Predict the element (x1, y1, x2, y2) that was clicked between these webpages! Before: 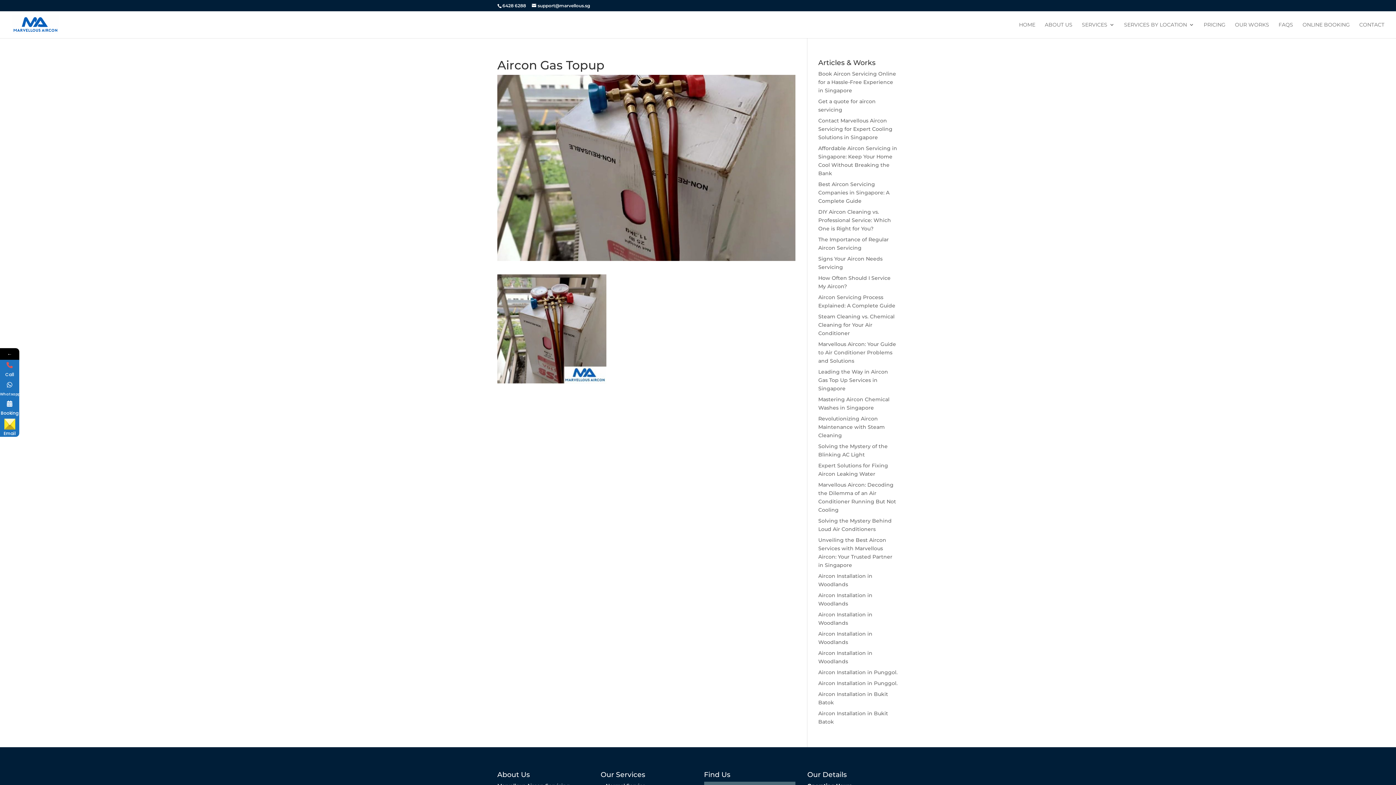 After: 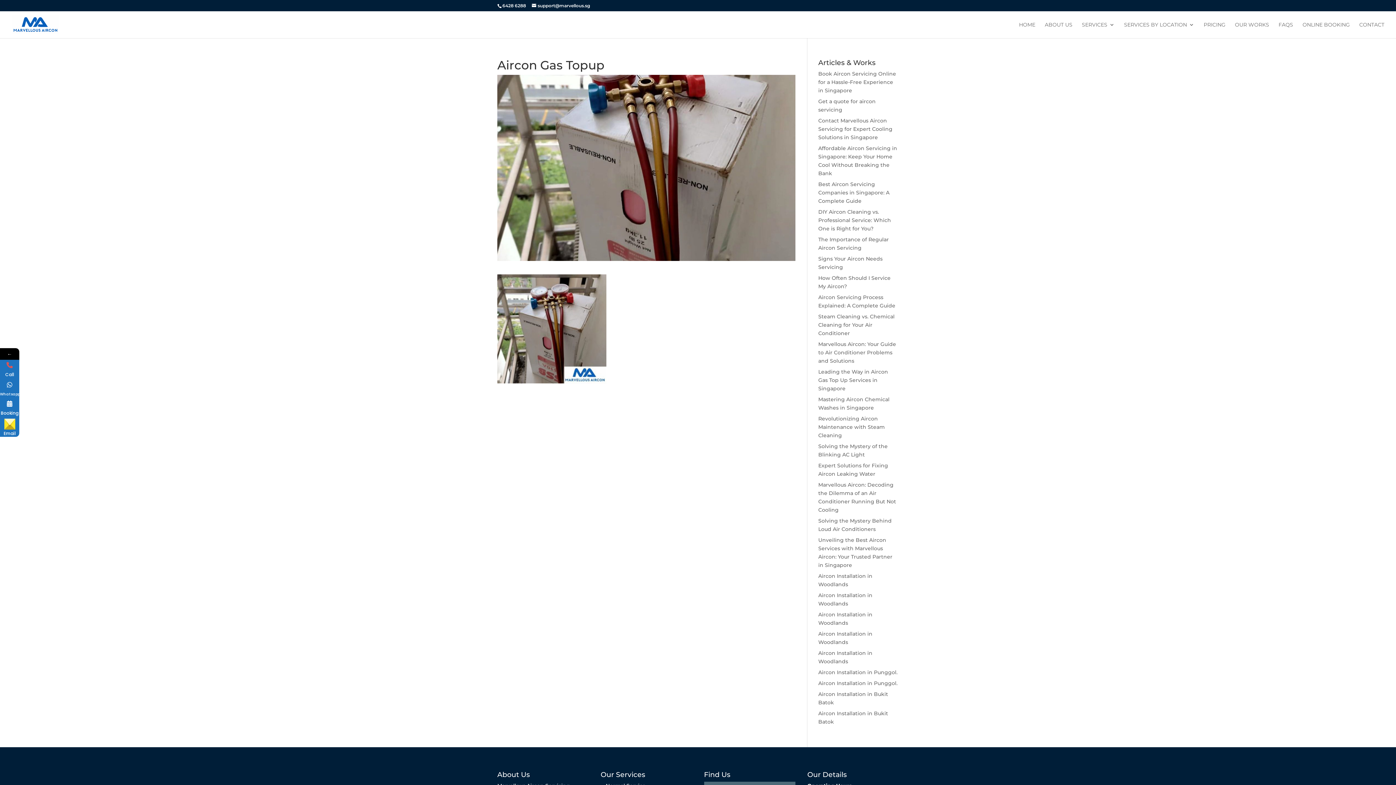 Action: label: Call bbox: (0, 360, 19, 379)